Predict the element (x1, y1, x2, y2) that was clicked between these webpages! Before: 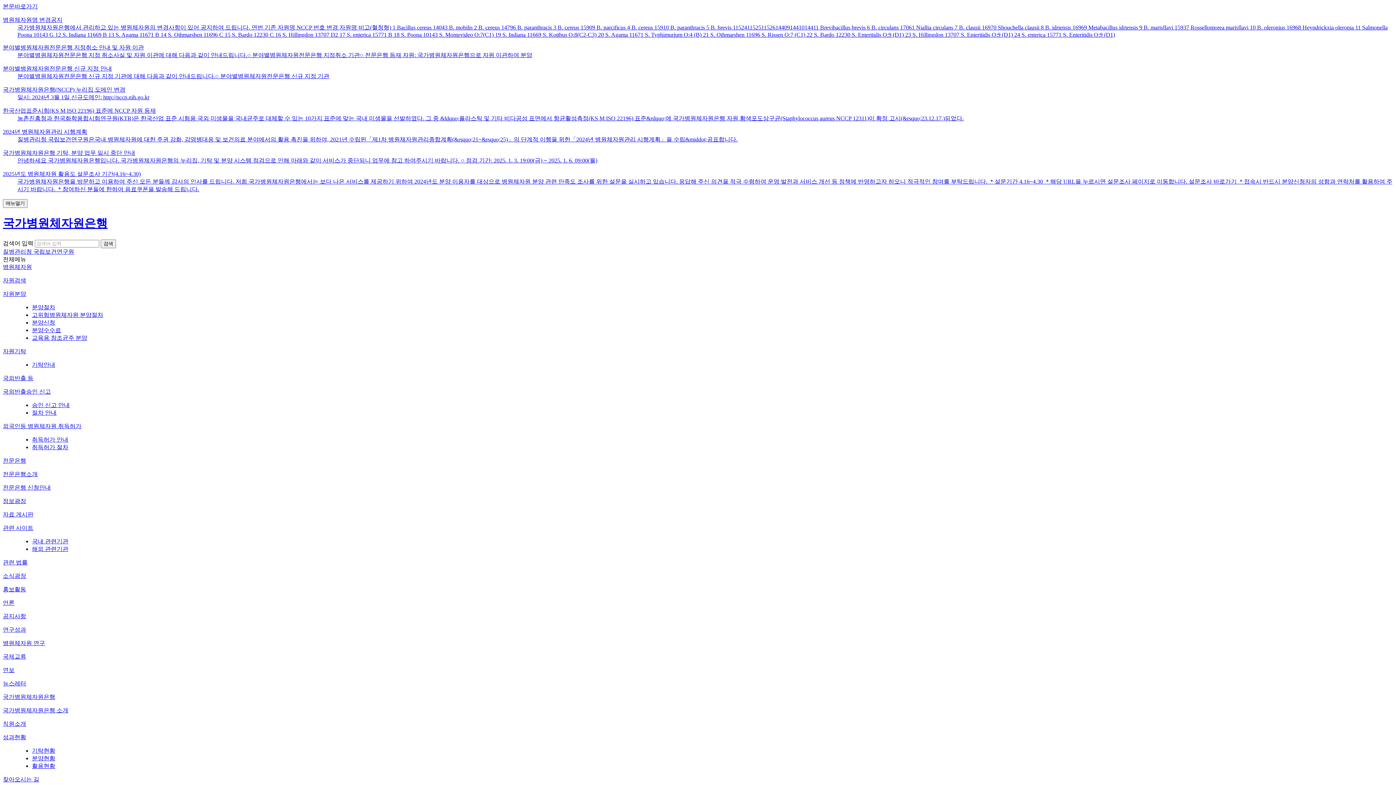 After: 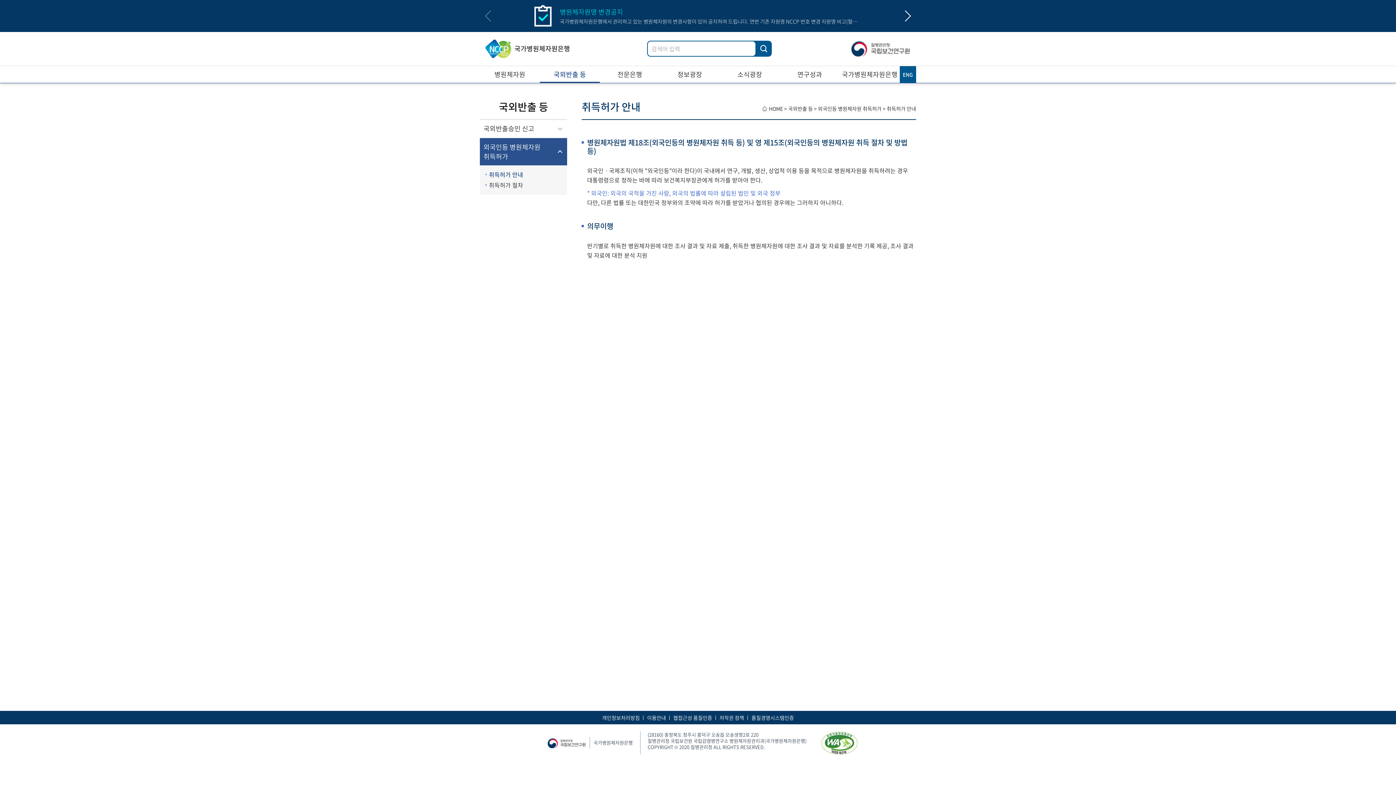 Action: label: 취득허가 안내 bbox: (32, 436, 68, 442)